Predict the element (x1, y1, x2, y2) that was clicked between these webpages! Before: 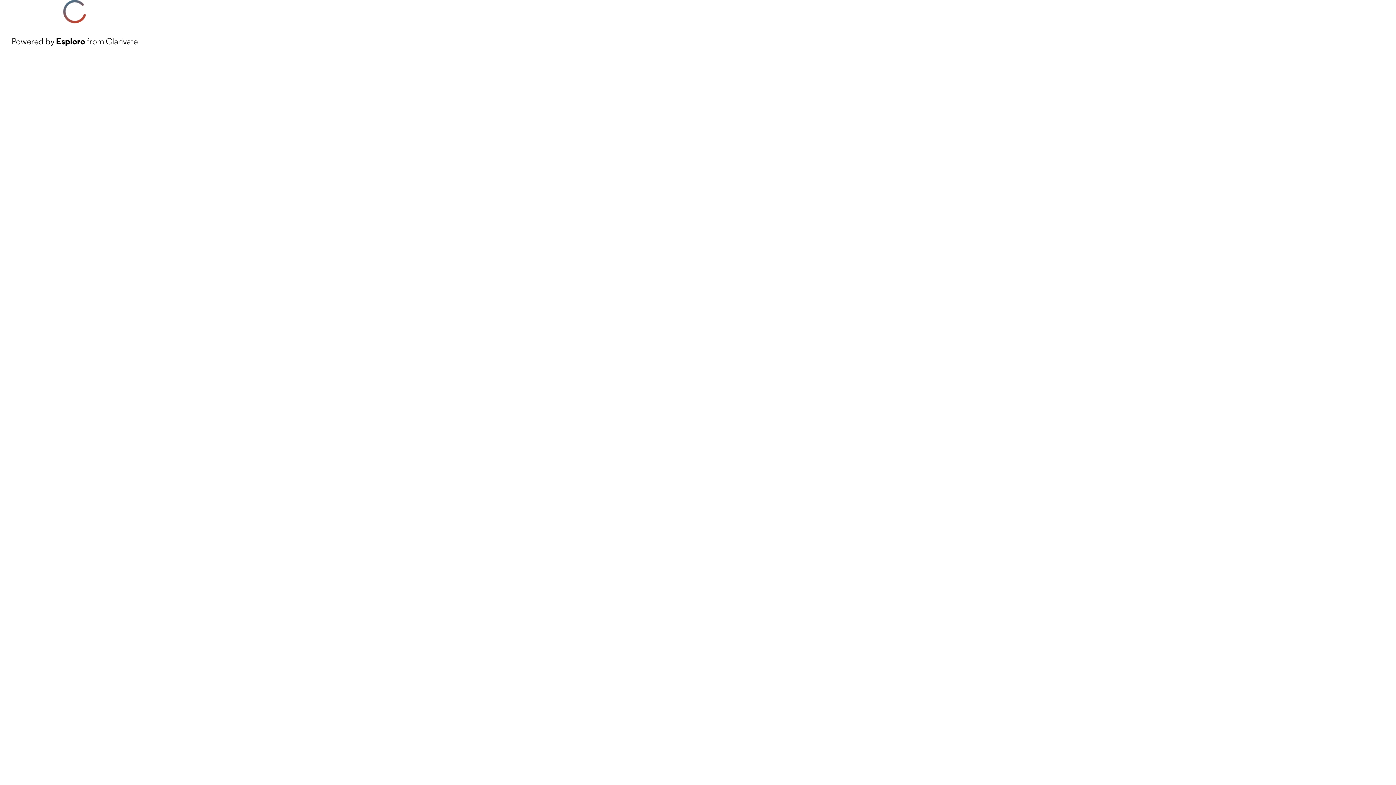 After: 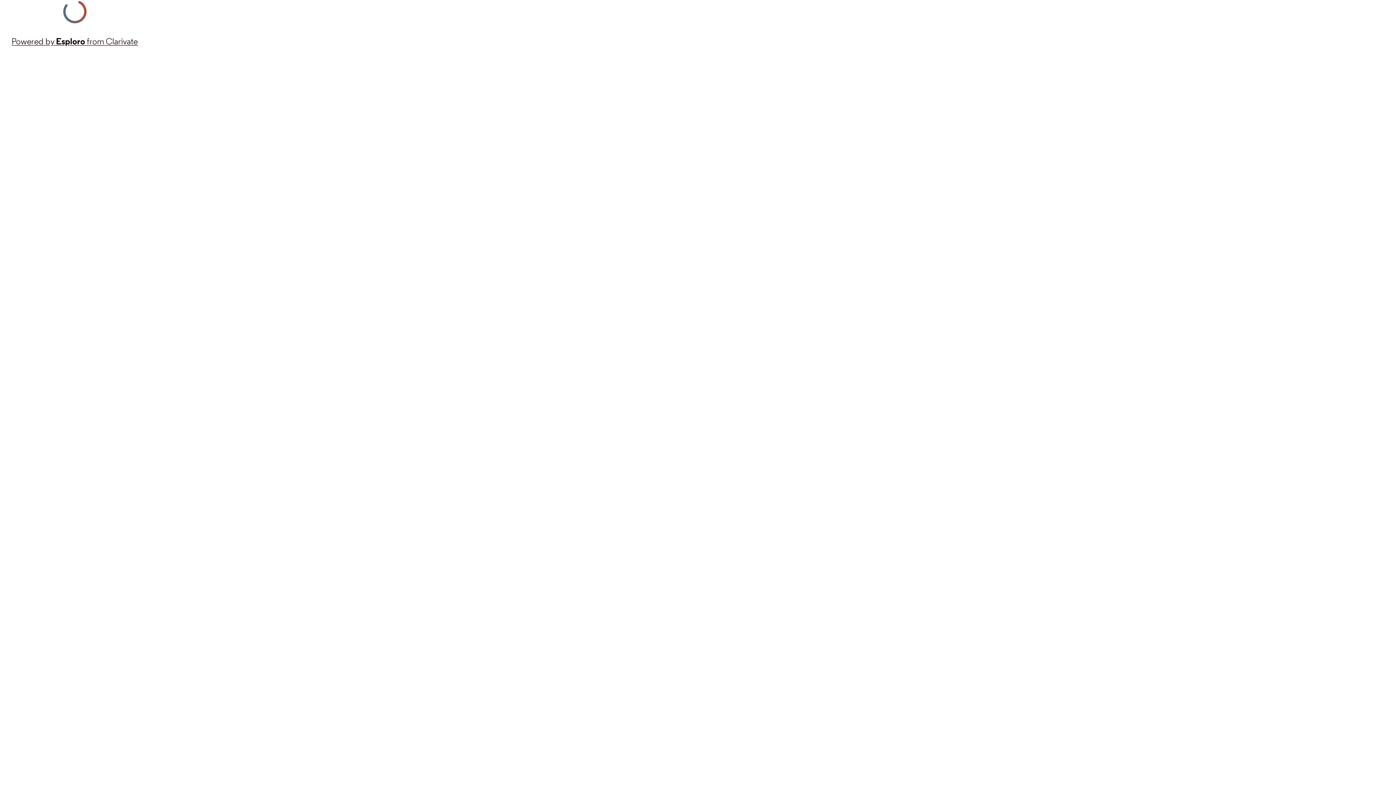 Action: label: Powered by Esploro from Clarivate bbox: (11, 34, 137, 48)